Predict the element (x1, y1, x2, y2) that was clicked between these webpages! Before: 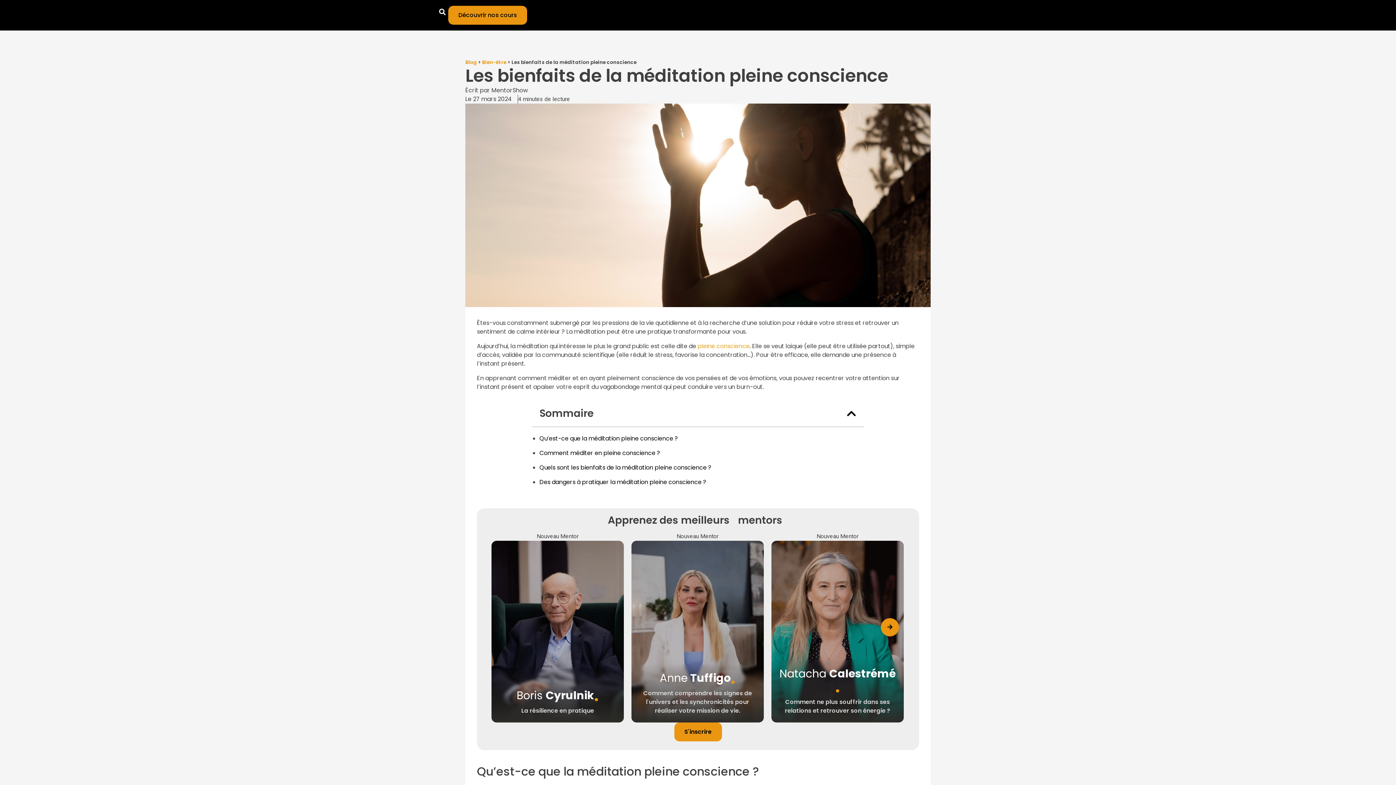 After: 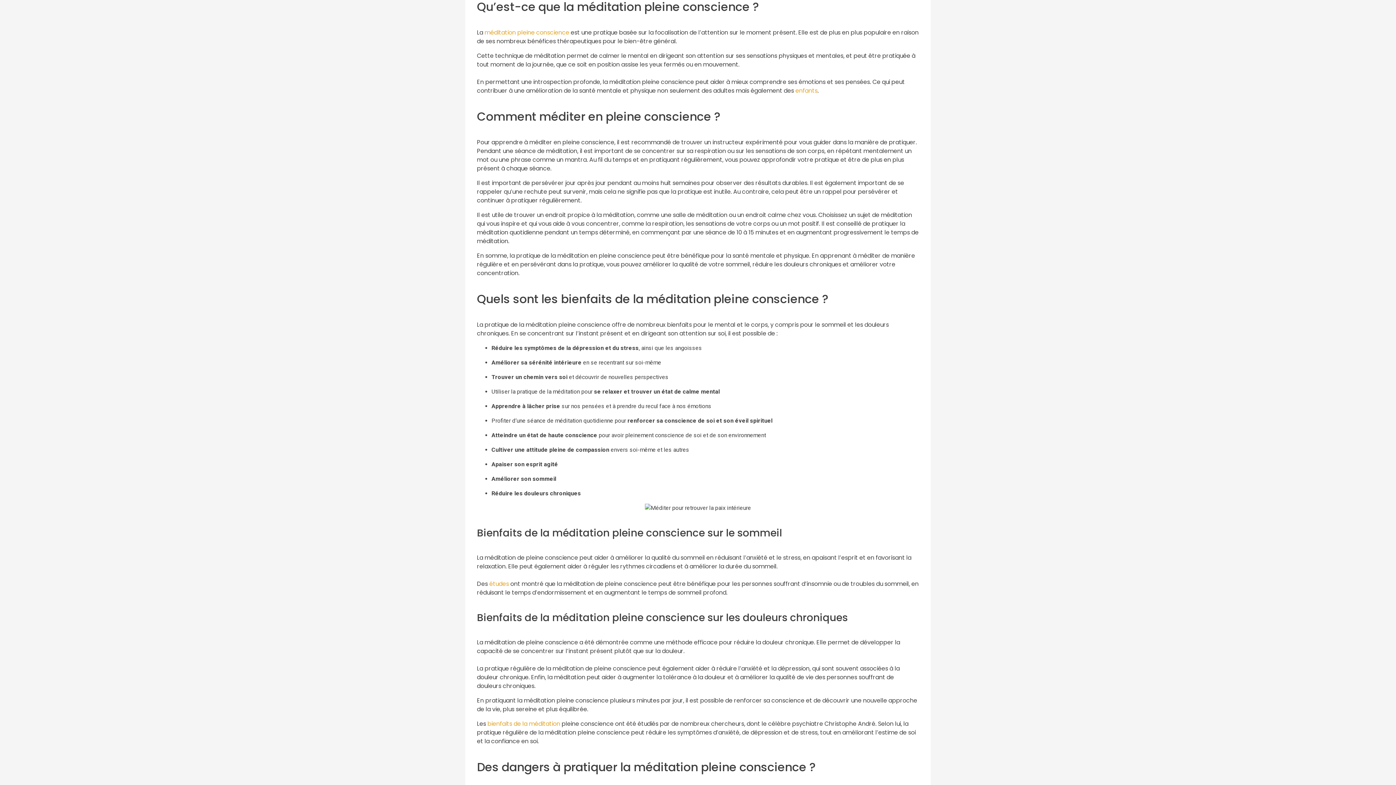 Action: label: Qu’est-ce que la méditation pleine conscience ? bbox: (539, 434, 678, 443)